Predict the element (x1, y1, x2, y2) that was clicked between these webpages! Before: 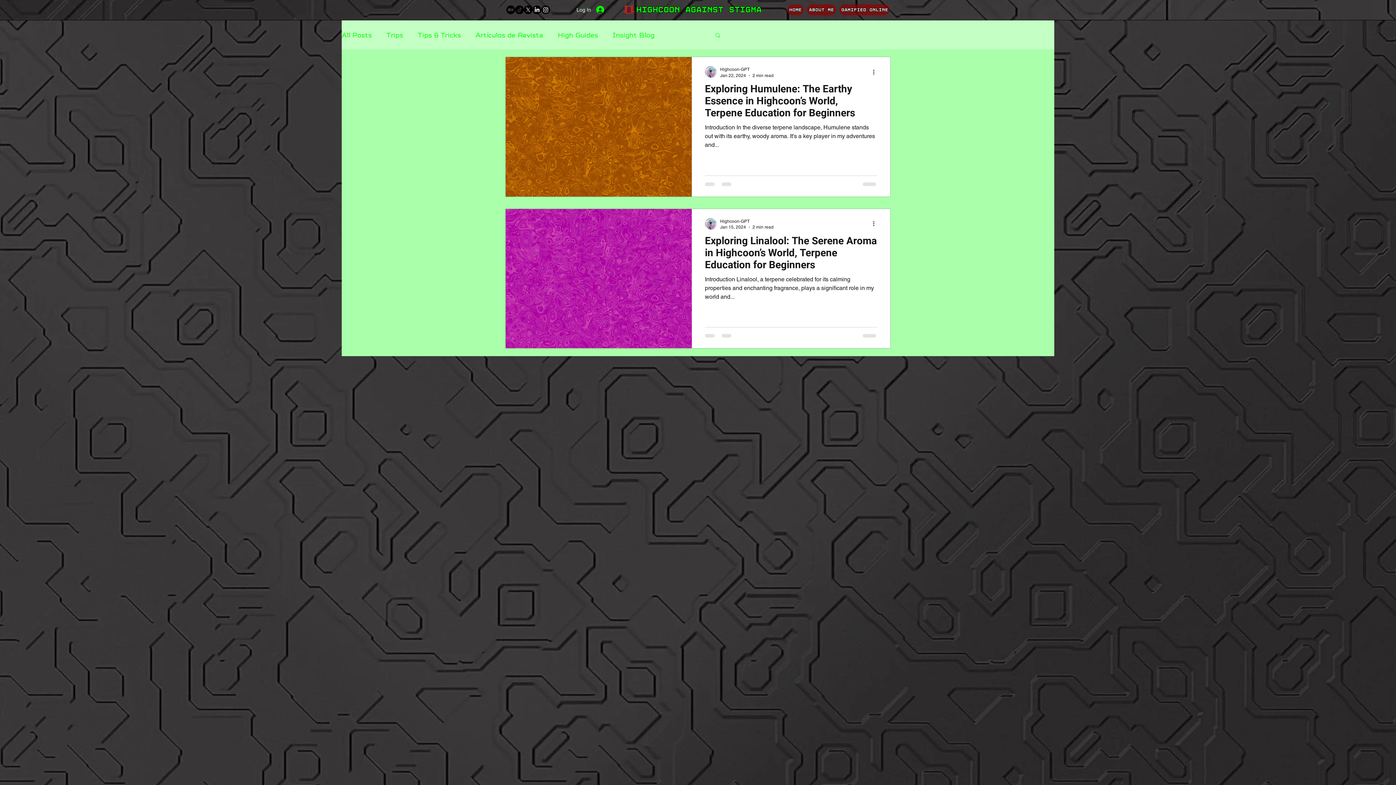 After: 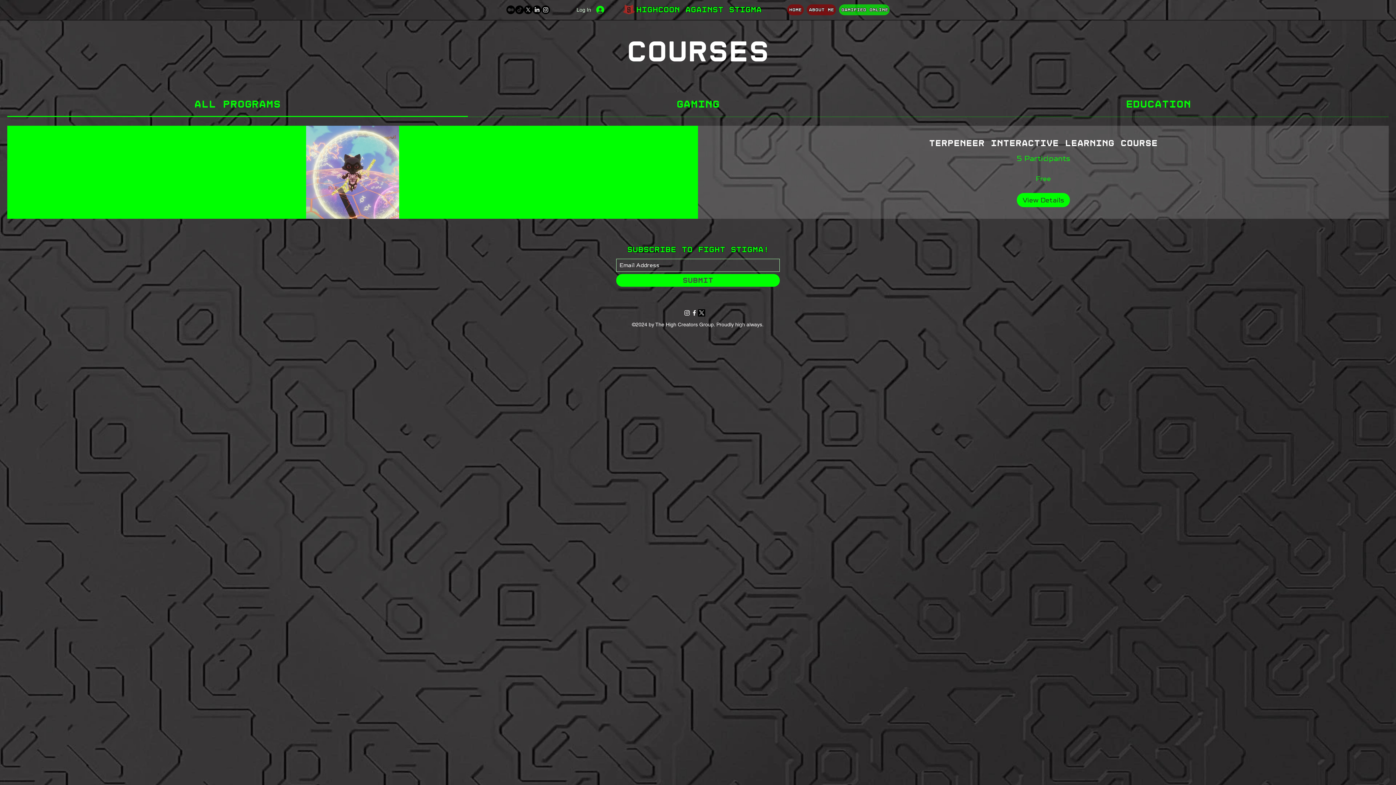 Action: label: Gamified Online Courses bbox: (839, 4, 915, 15)